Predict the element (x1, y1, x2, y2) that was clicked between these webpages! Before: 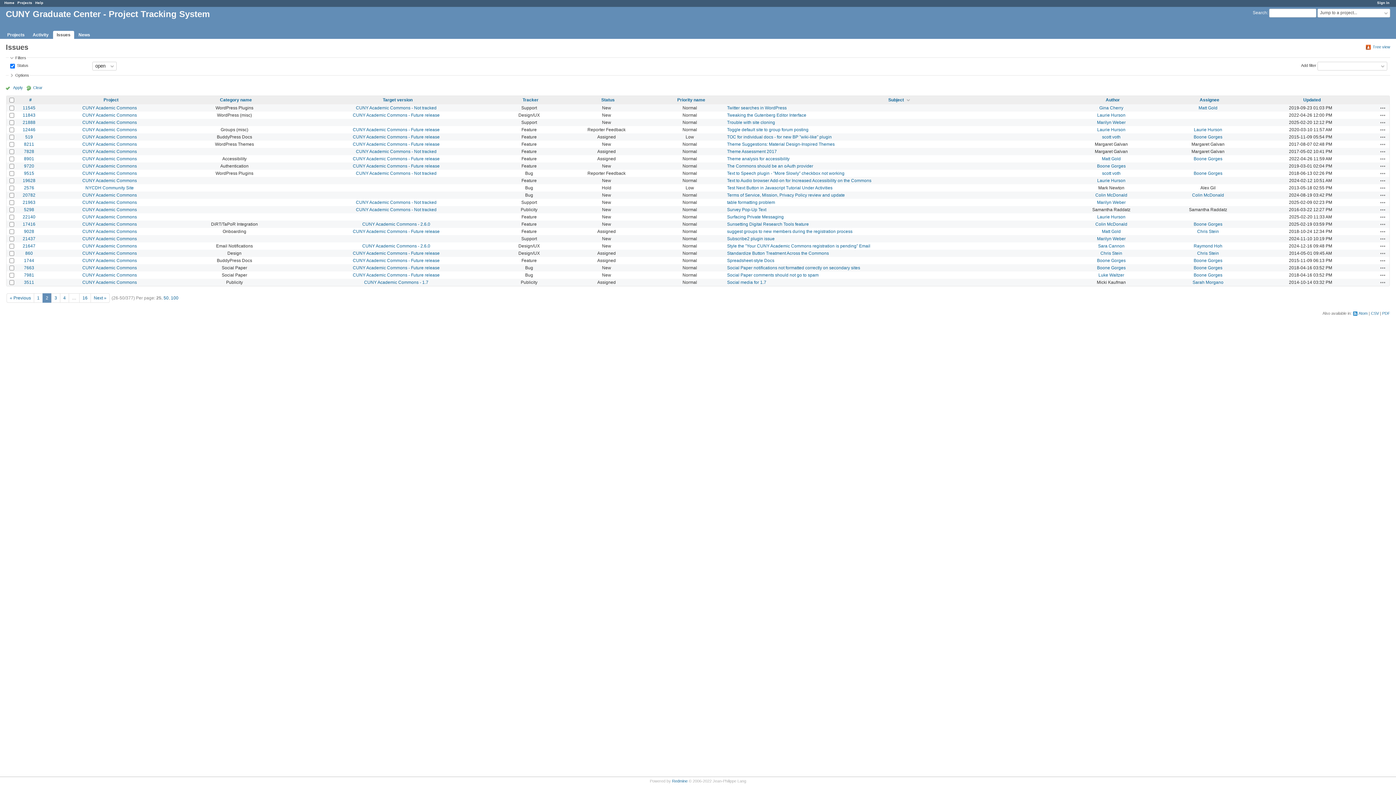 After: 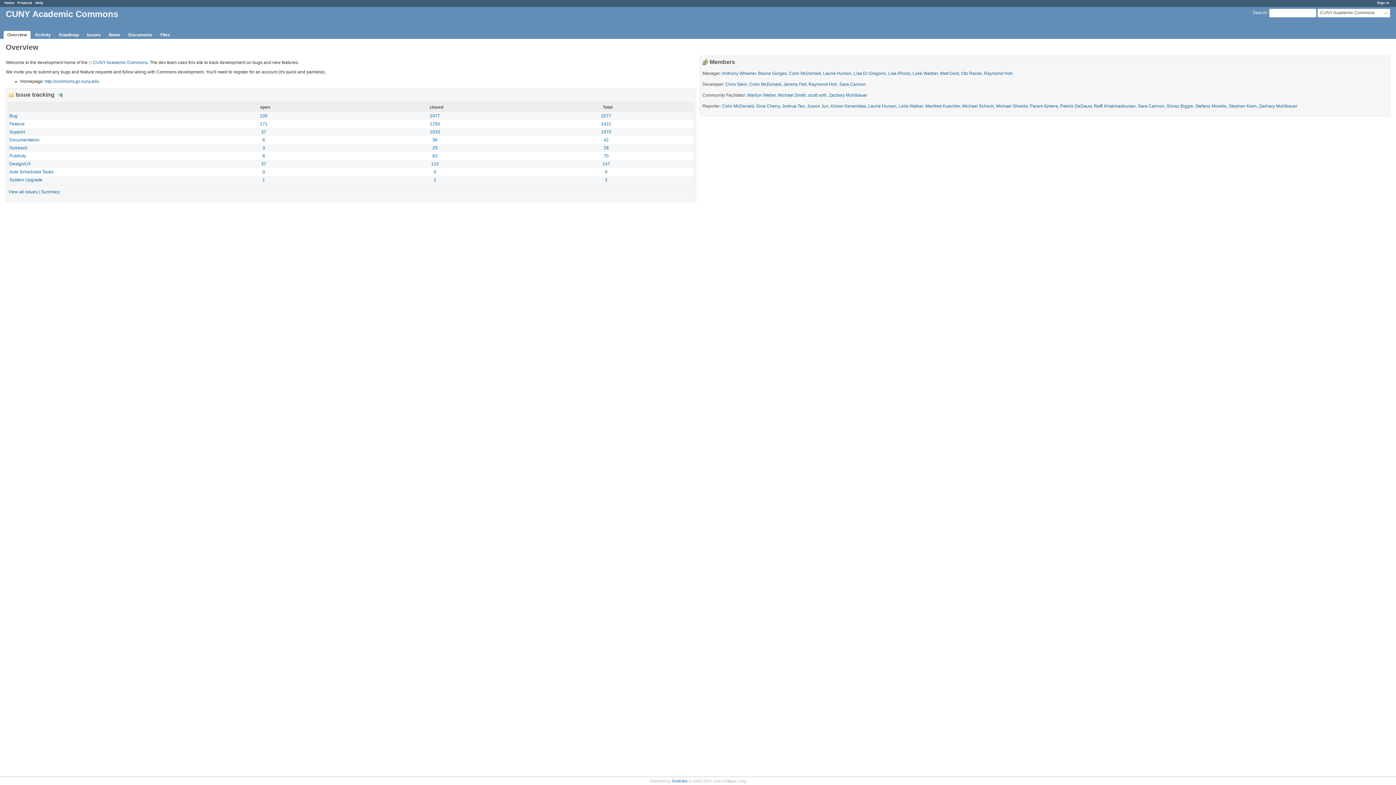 Action: label: CUNY Academic Commons bbox: (82, 214, 136, 219)